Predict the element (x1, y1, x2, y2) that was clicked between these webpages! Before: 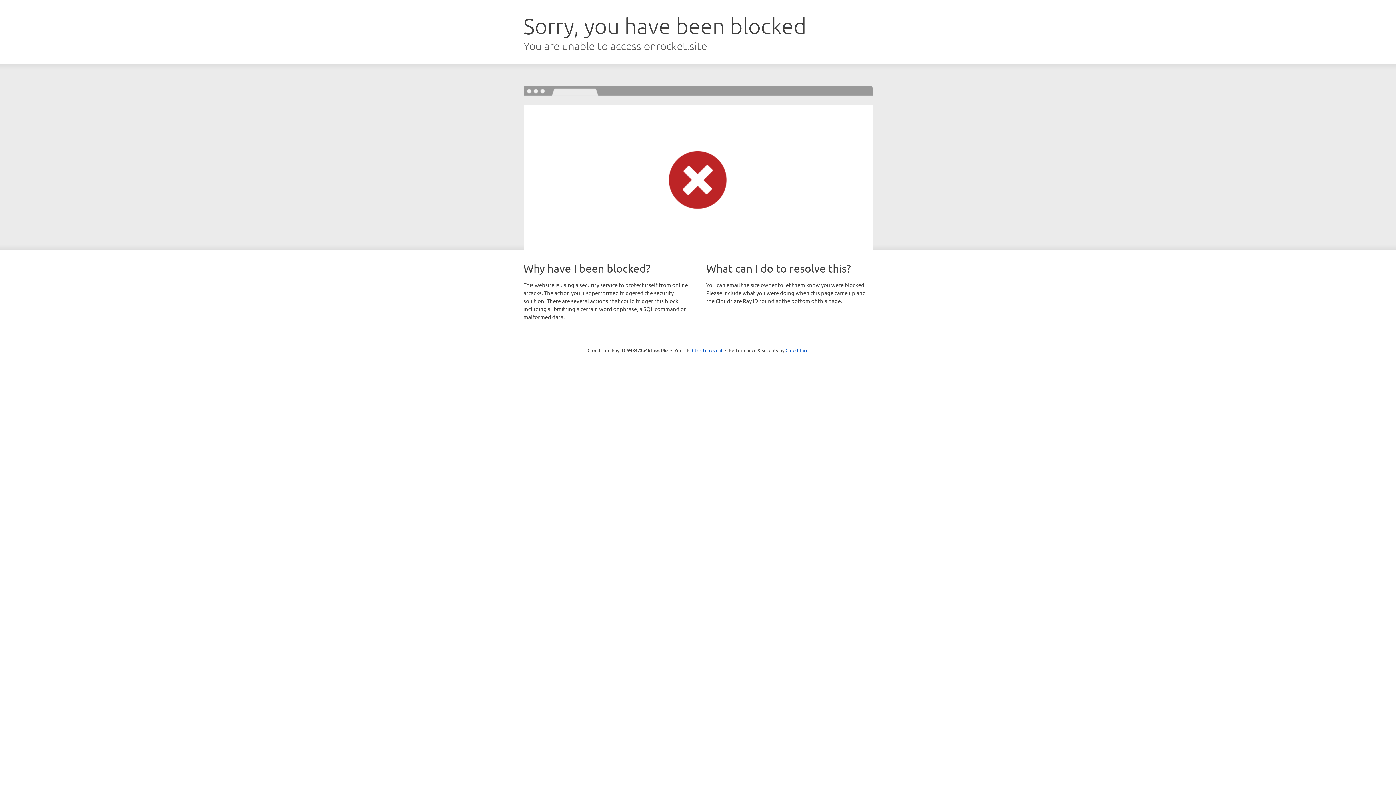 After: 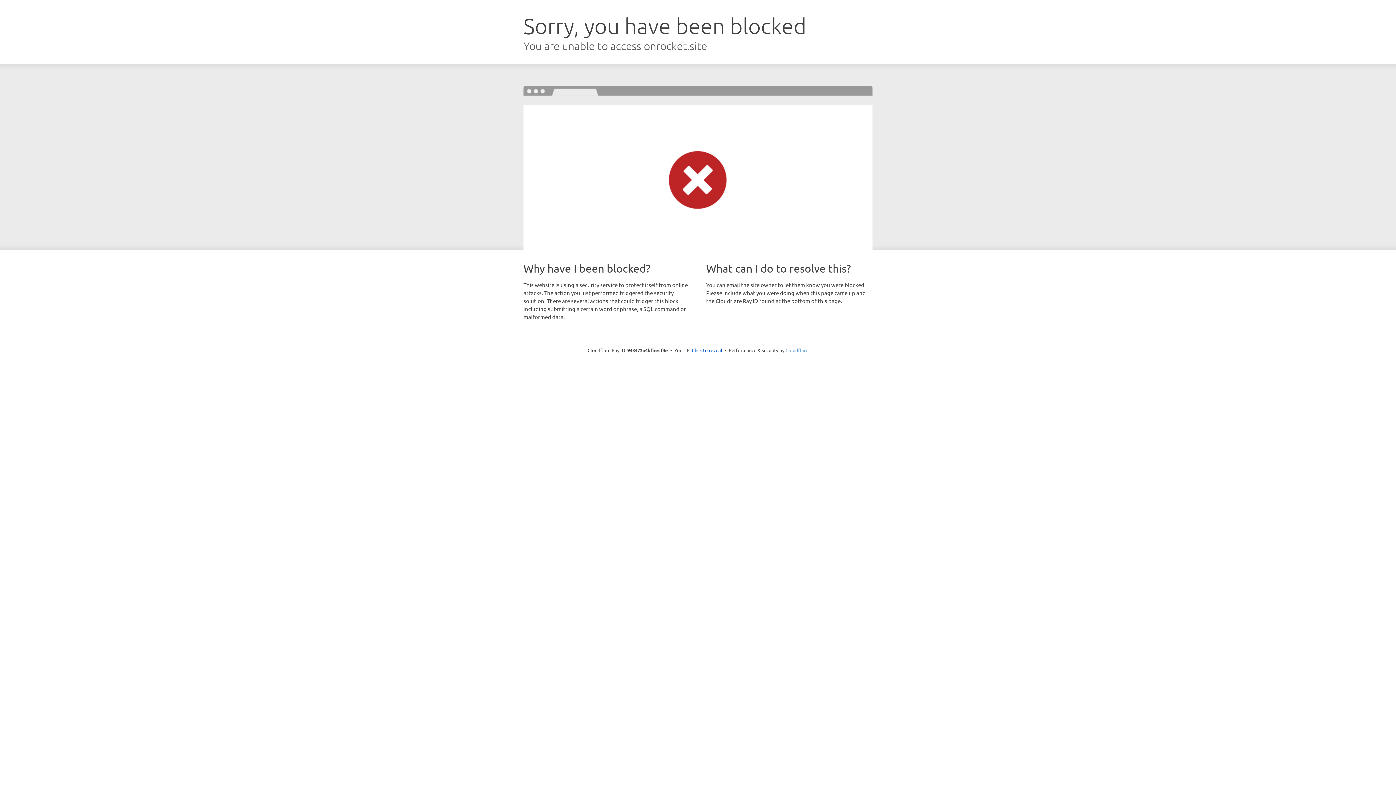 Action: label: Cloudflare bbox: (785, 347, 808, 353)